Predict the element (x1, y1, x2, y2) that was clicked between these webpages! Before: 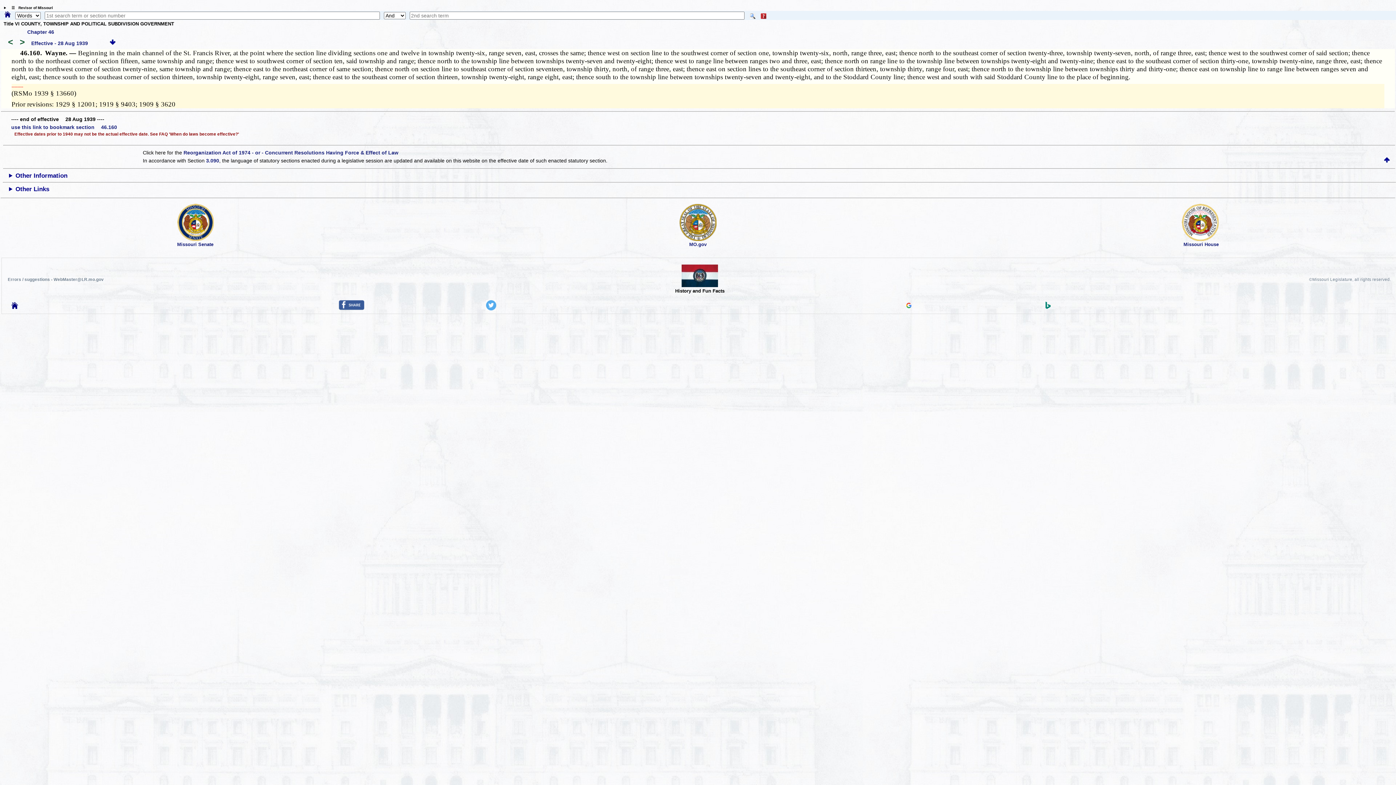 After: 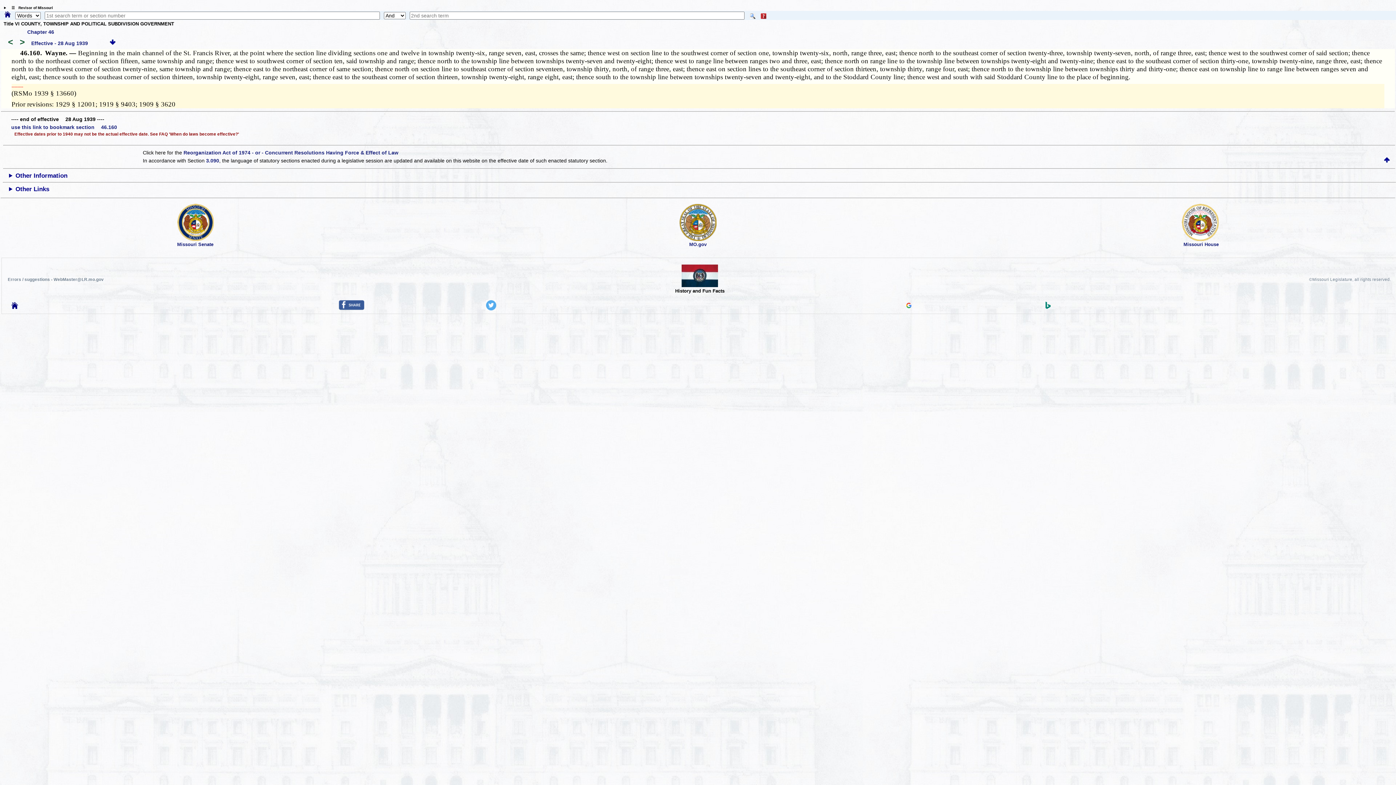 Action: bbox: (109, 40, 115, 46)